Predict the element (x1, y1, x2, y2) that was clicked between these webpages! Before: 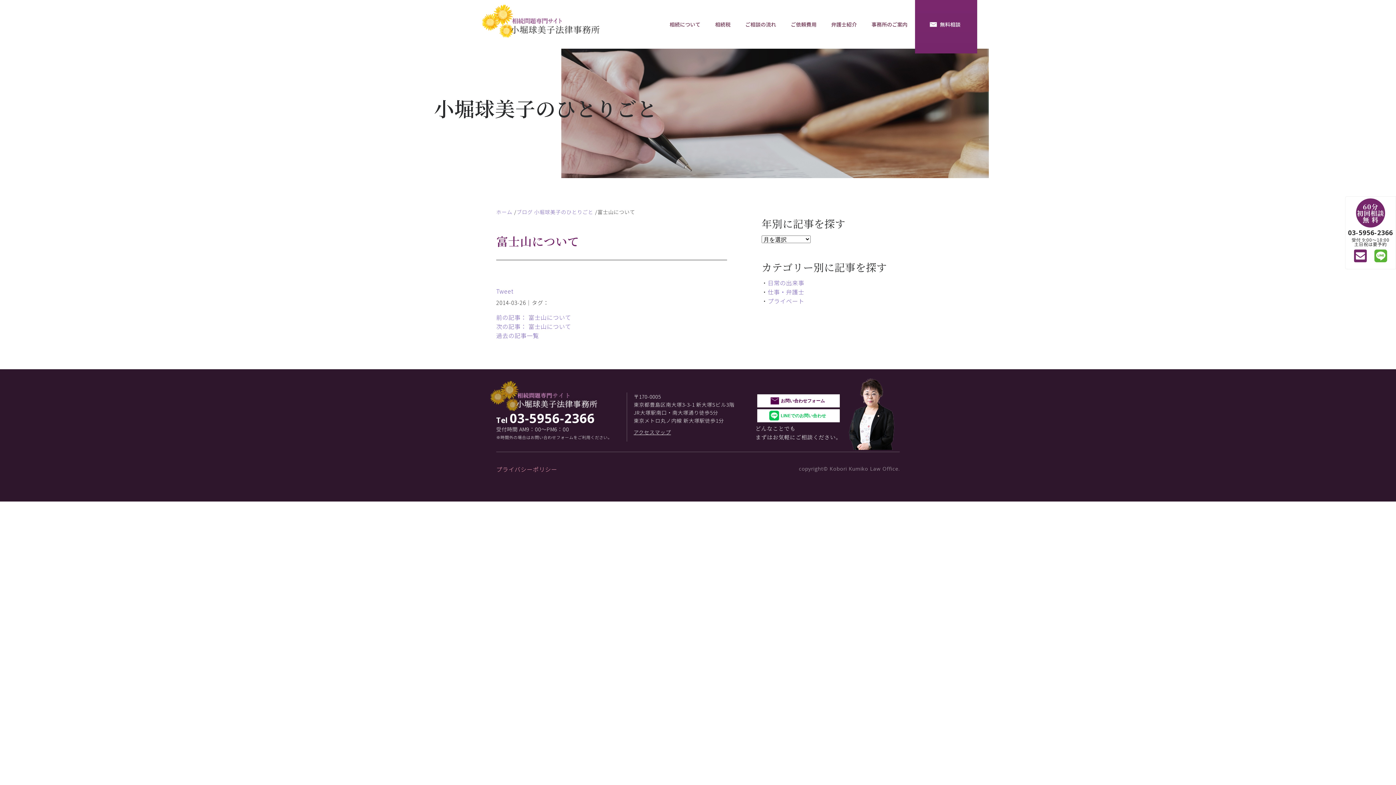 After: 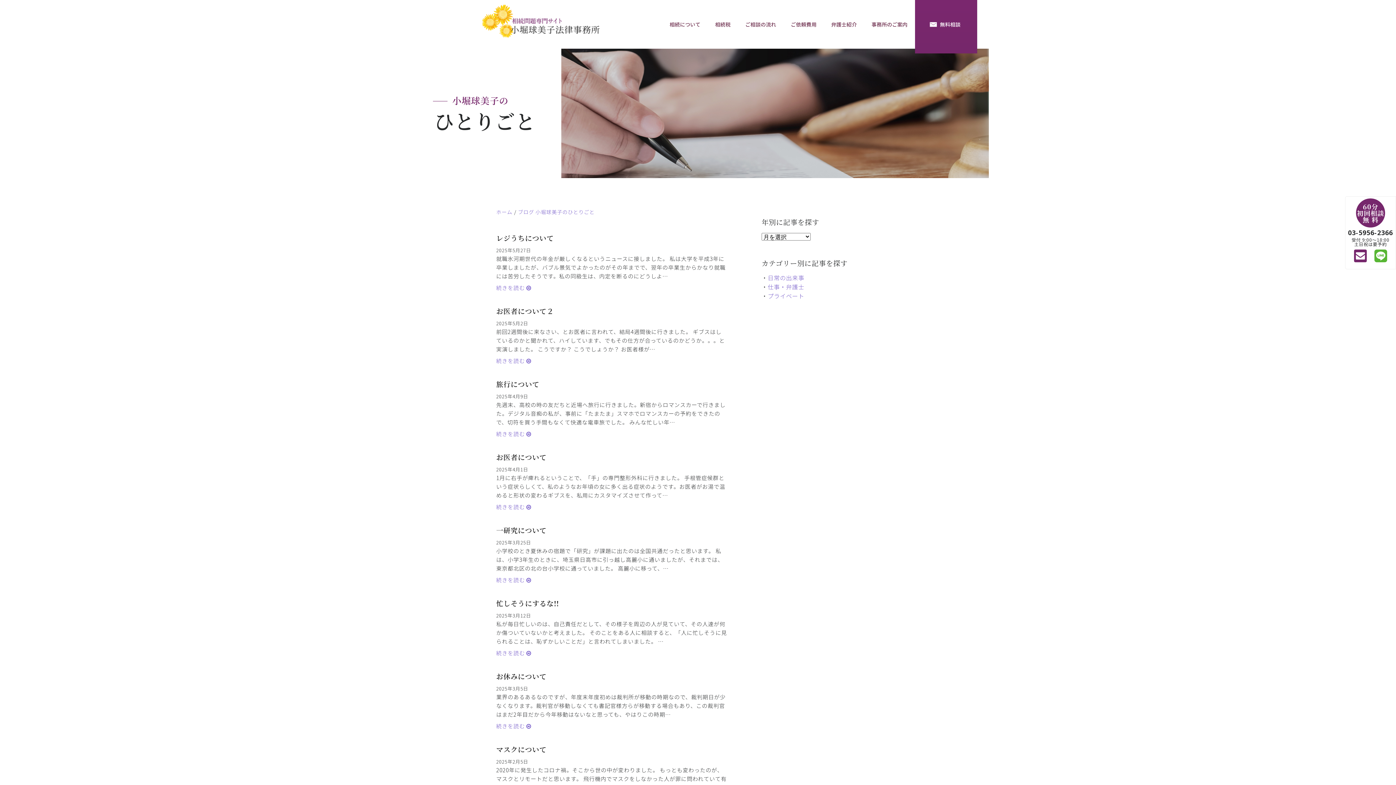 Action: bbox: (496, 331, 539, 340) label: 過去の記事一覧